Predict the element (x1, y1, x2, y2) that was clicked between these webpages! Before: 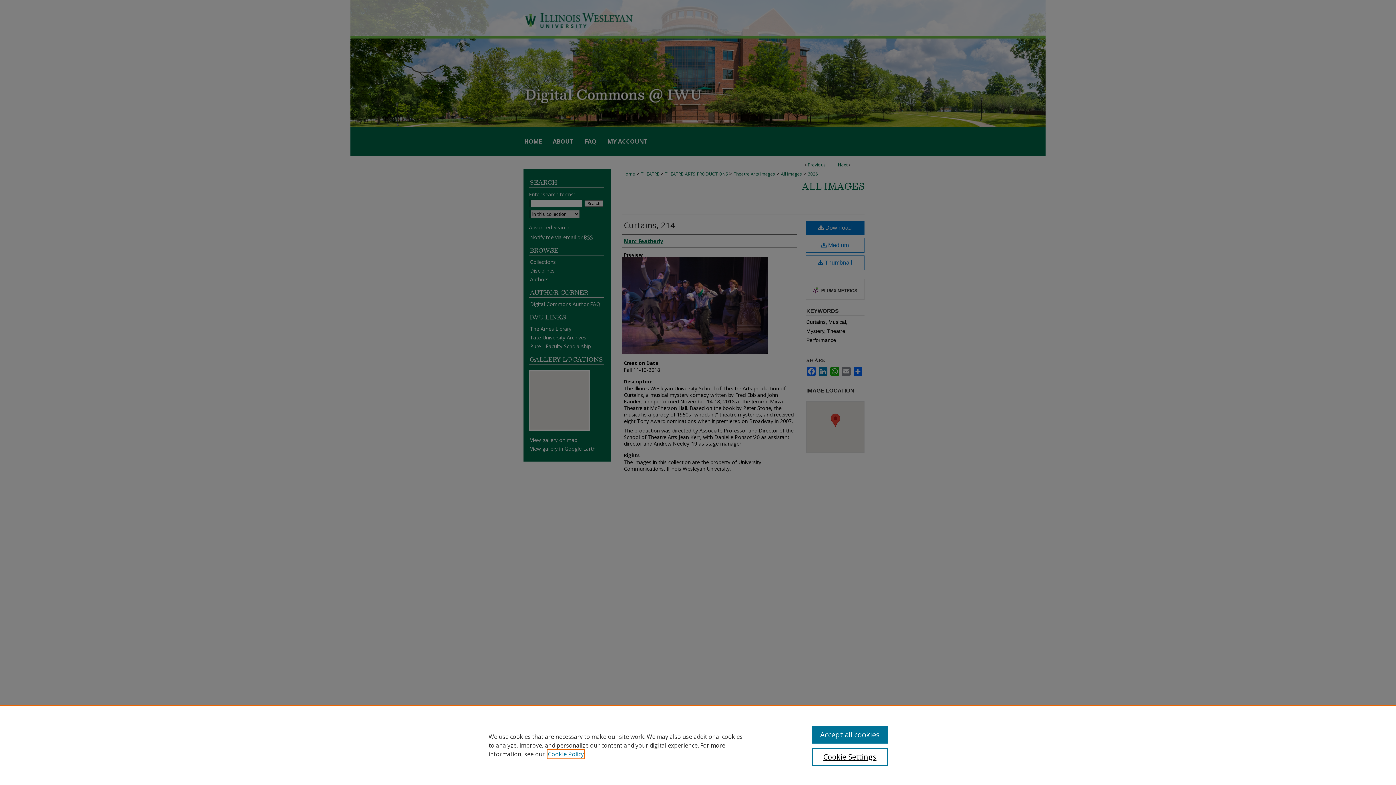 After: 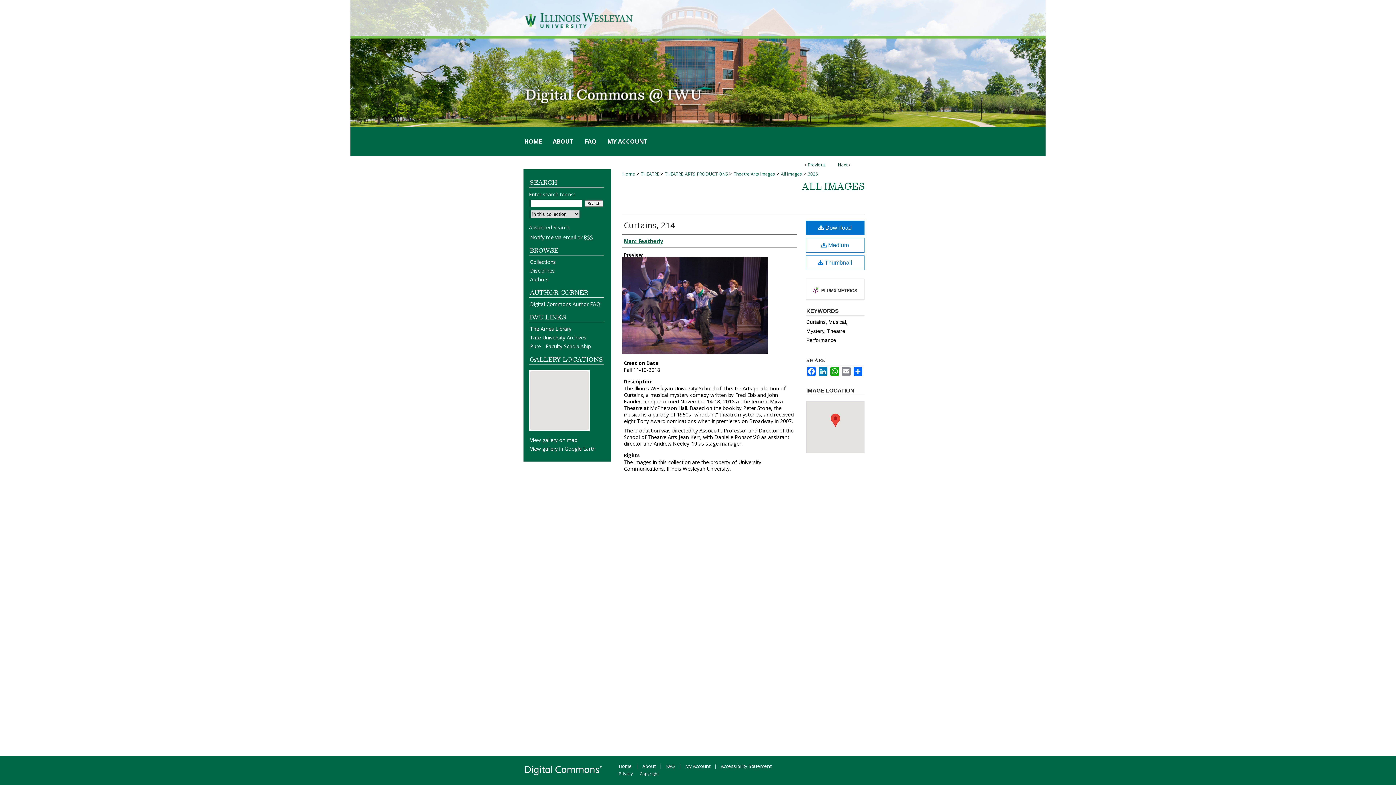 Action: label: Accept all cookies bbox: (812, 726, 887, 744)